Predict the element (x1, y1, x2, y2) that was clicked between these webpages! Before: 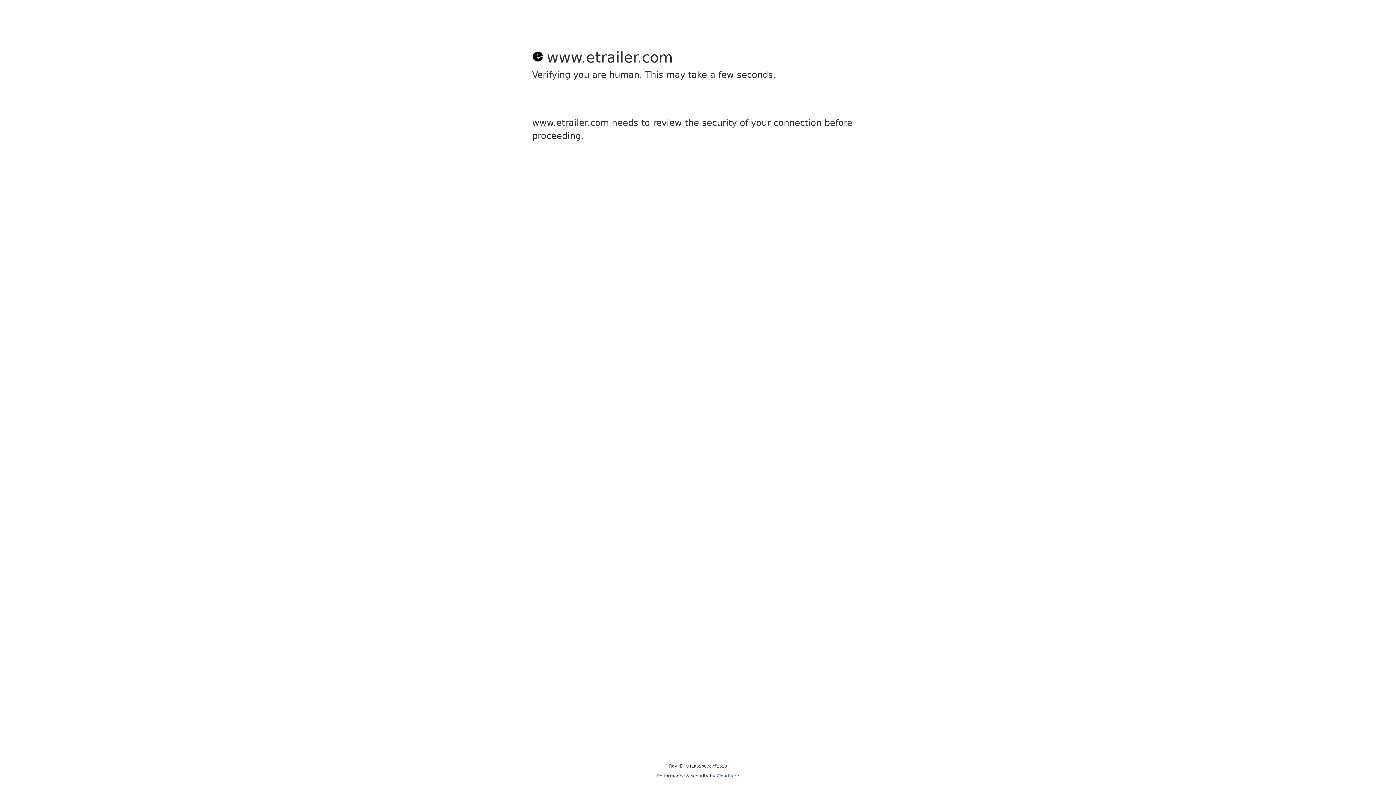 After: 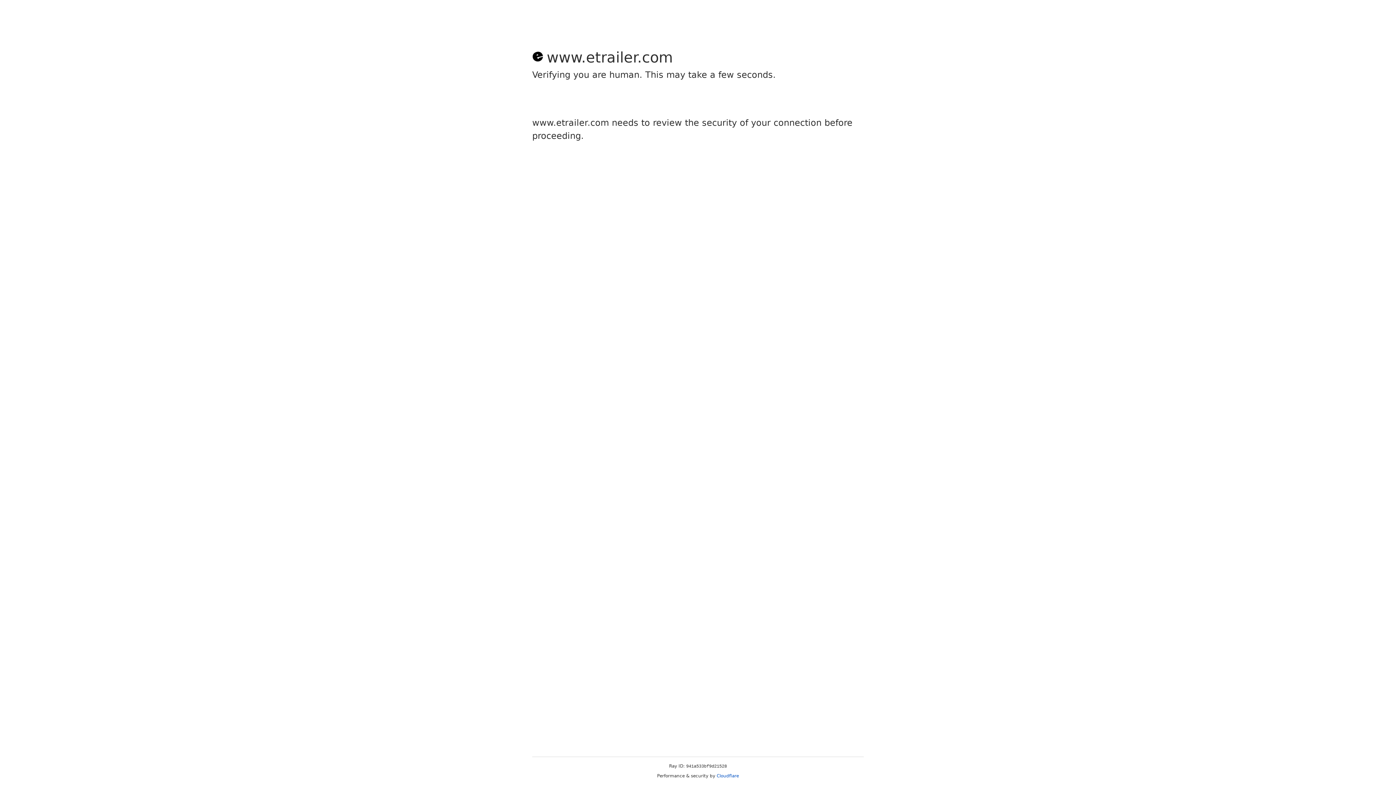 Action: label: Cloudflare bbox: (716, 773, 739, 778)